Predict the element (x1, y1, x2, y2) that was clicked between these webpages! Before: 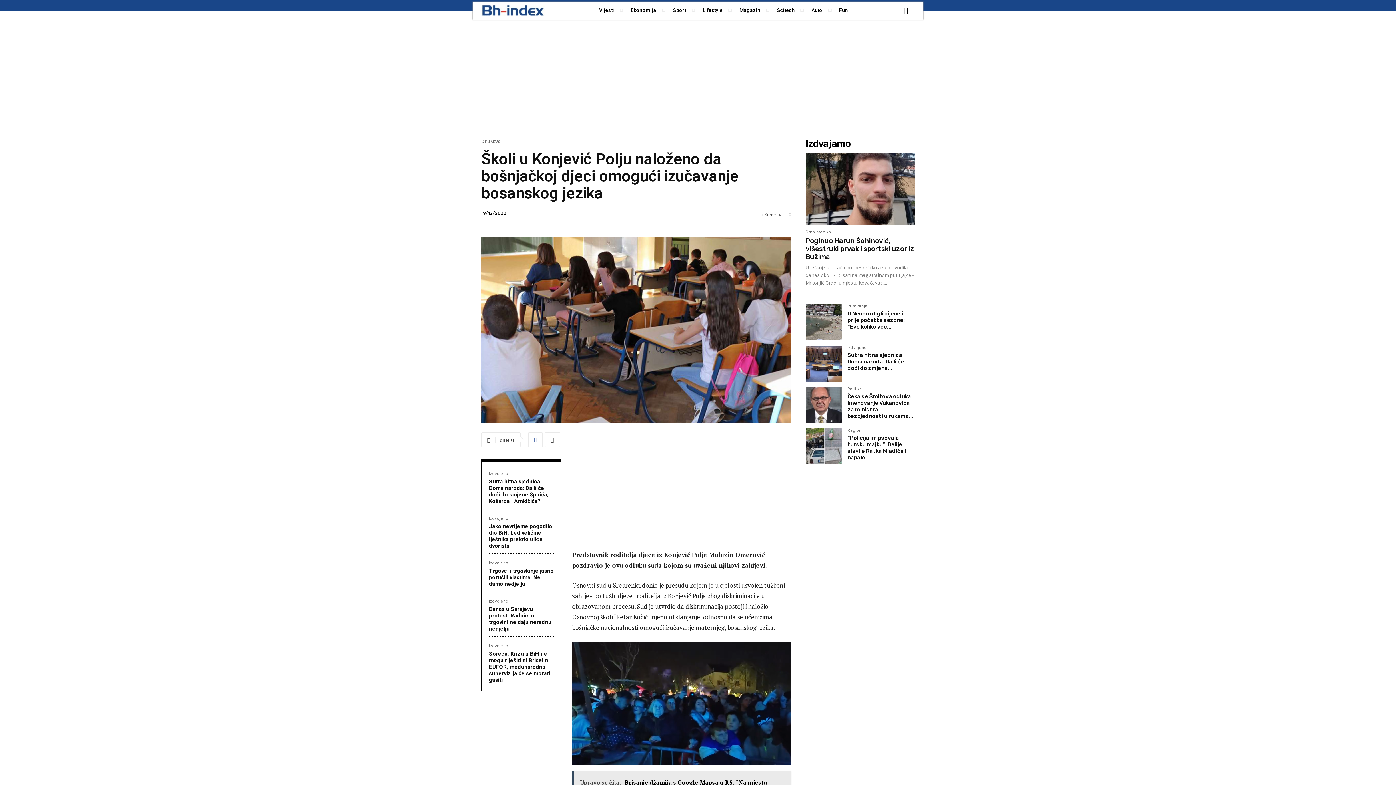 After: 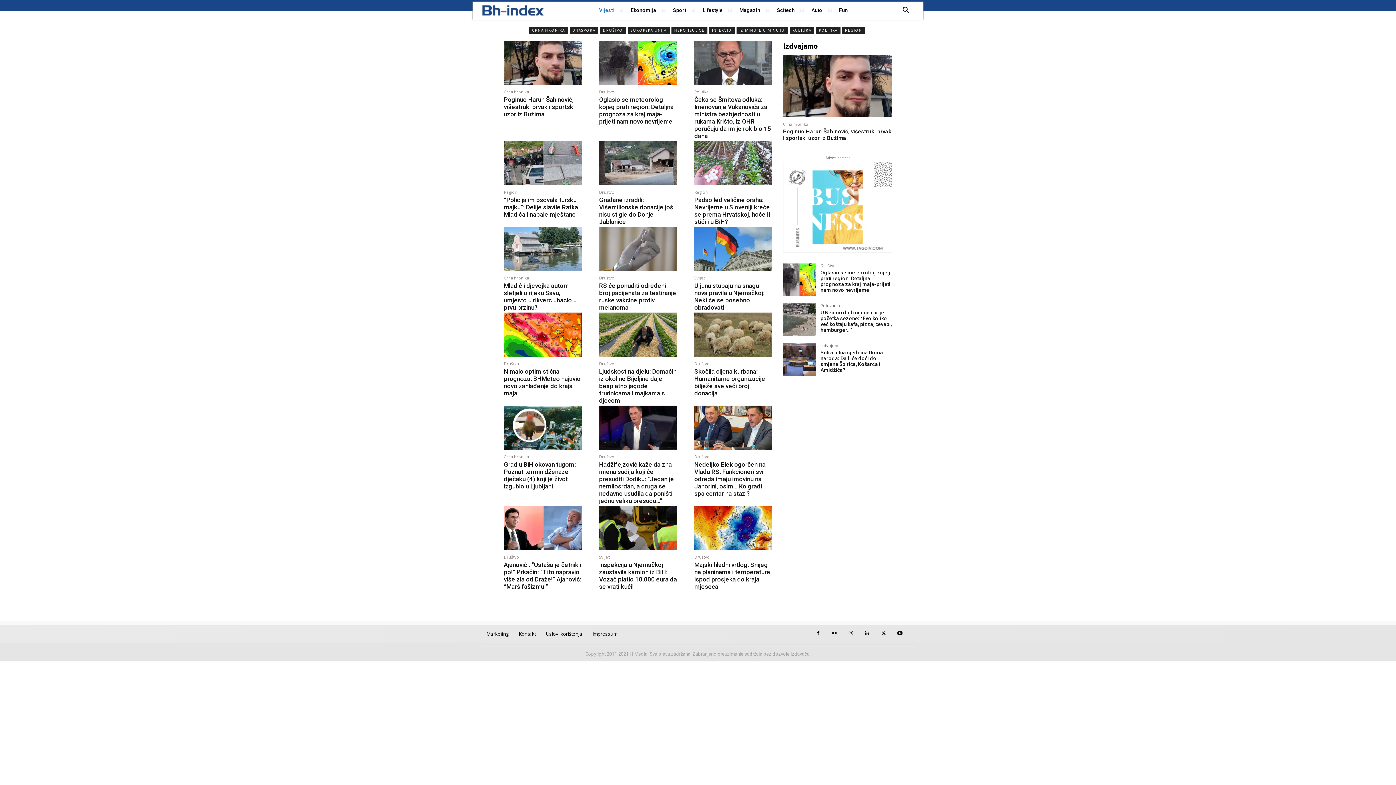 Action: label: Vijesti bbox: (594, 5, 619, 15)